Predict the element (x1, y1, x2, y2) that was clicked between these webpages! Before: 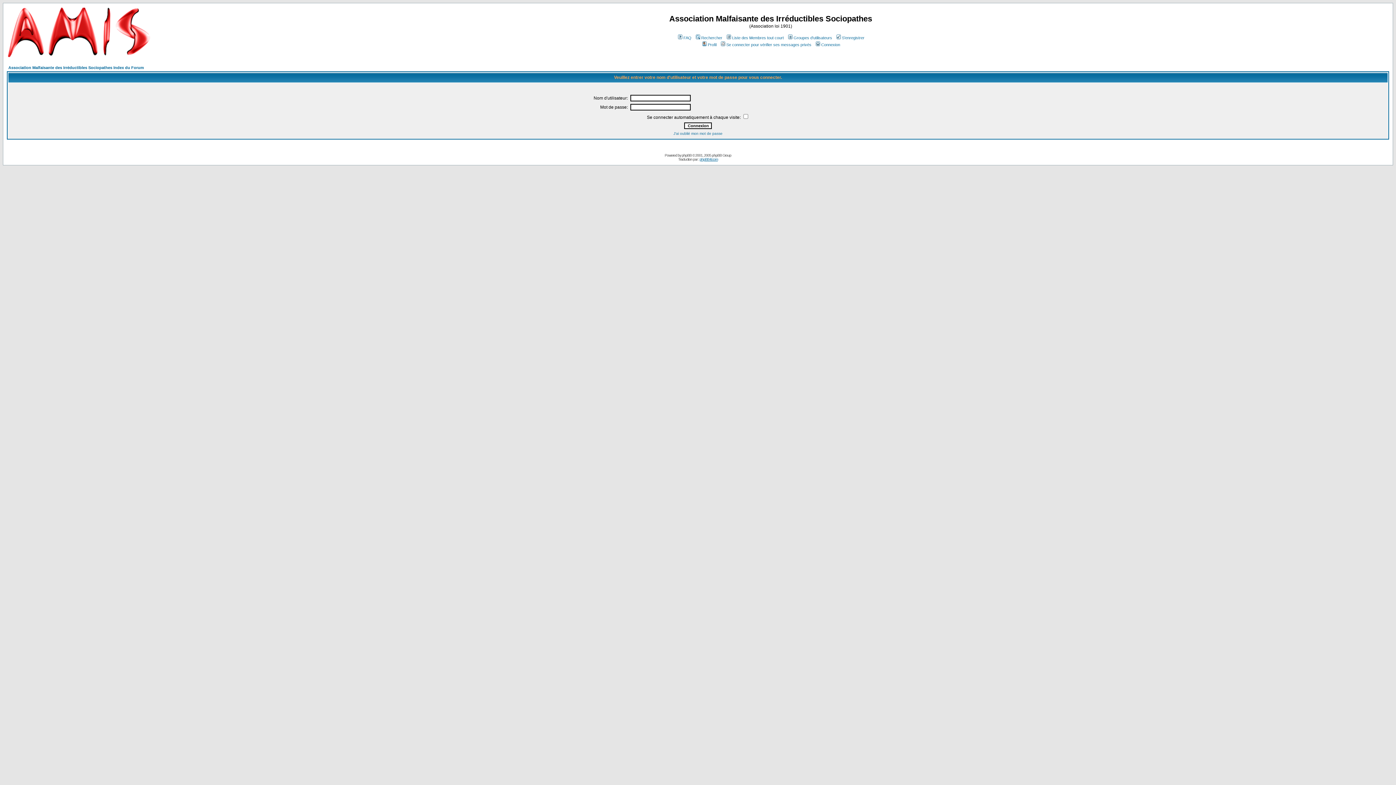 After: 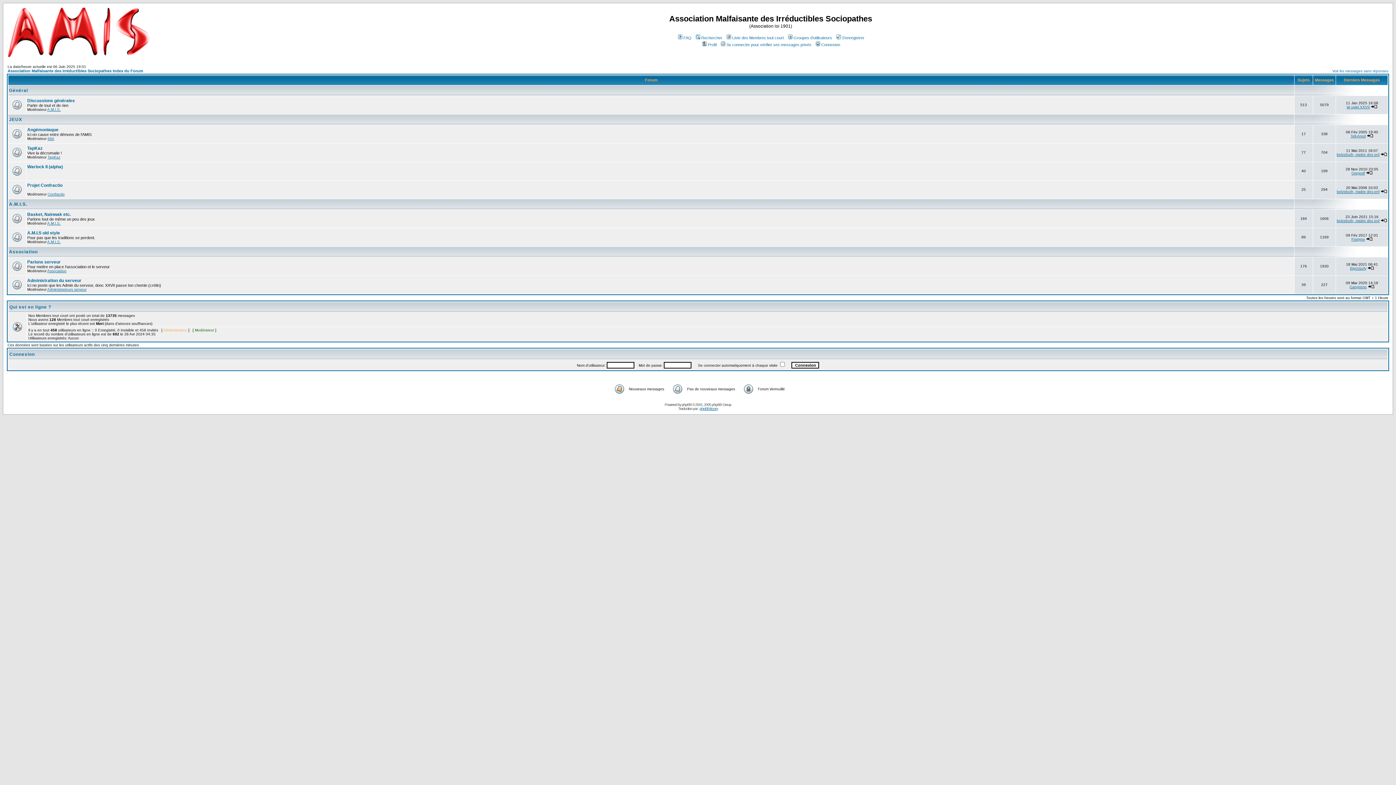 Action: bbox: (6, 52, 152, 58)